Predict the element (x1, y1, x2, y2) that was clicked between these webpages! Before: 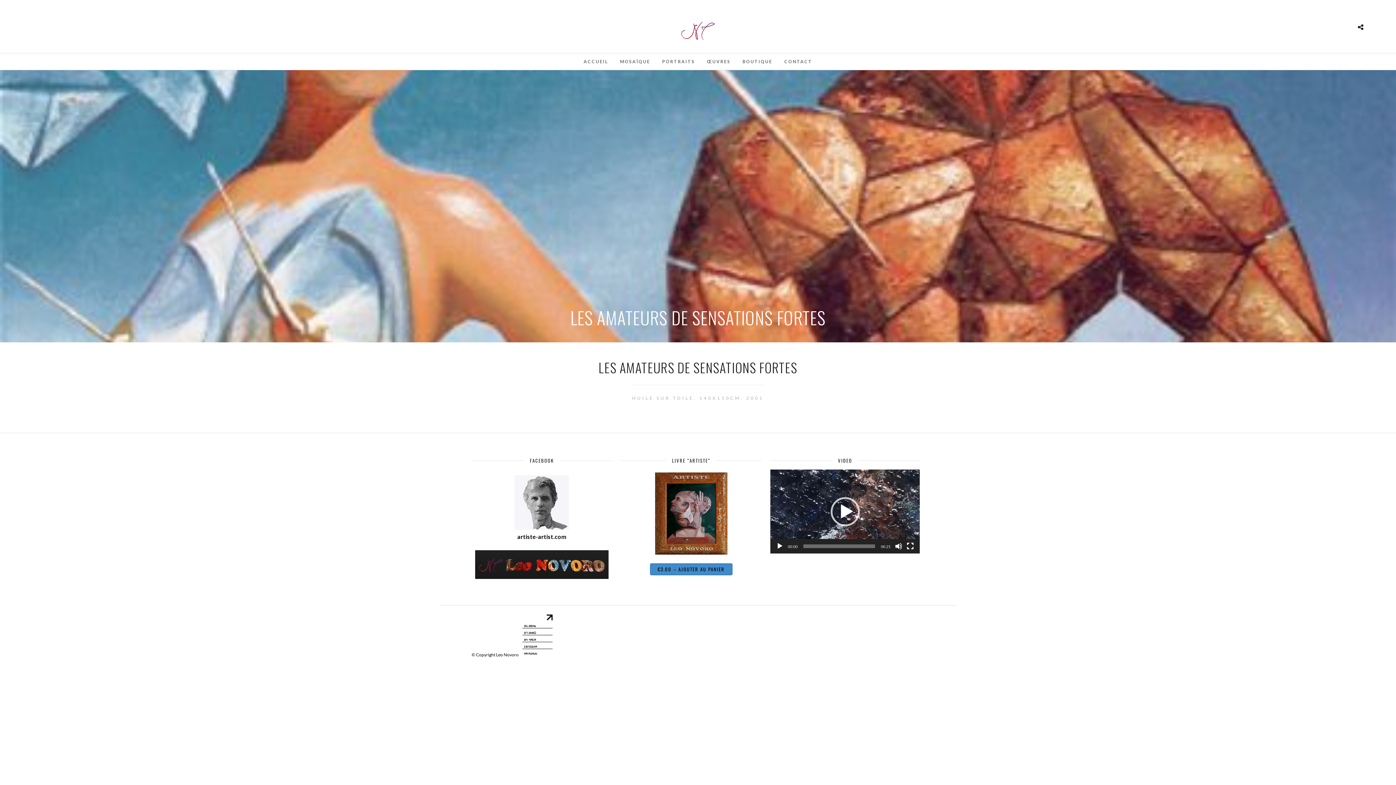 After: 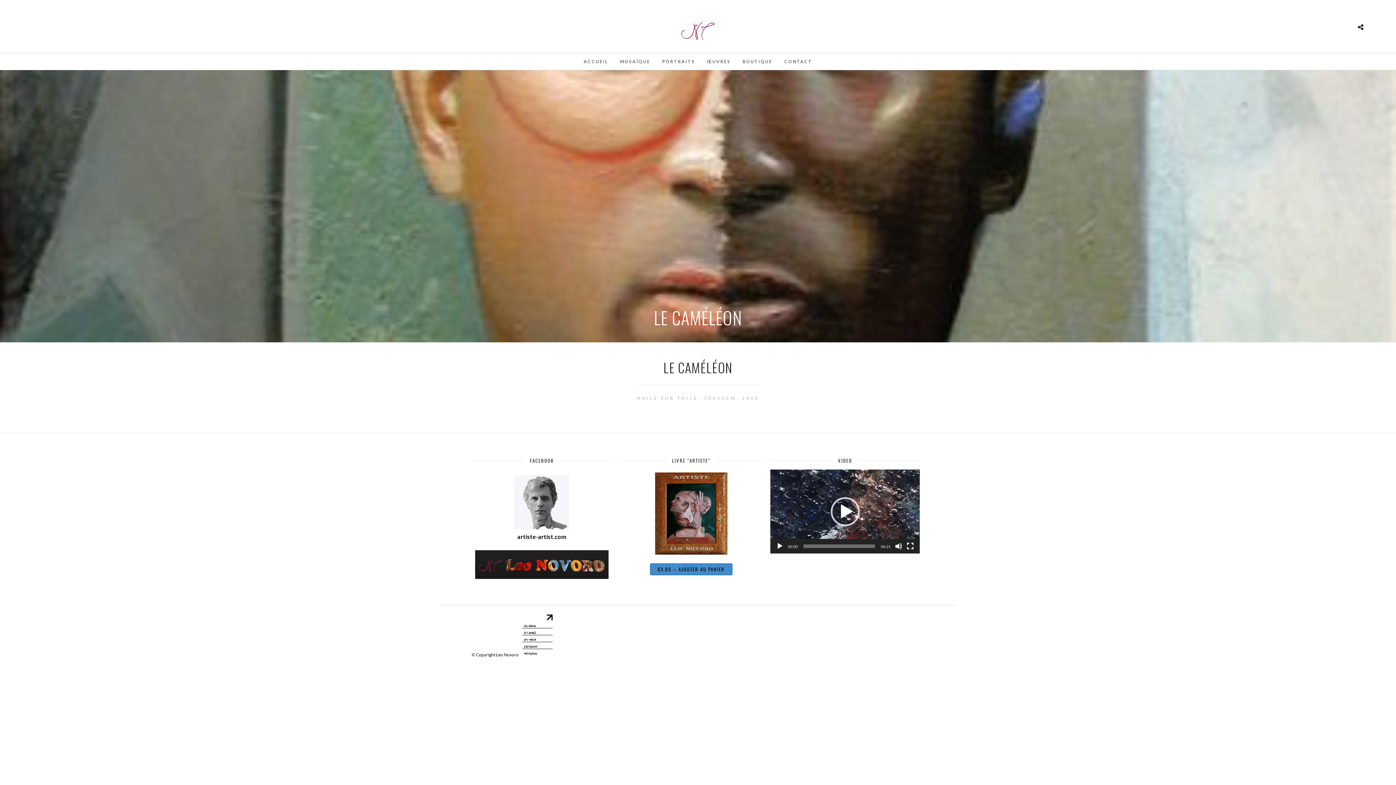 Action: bbox: (1380, 377, 1396, 391)